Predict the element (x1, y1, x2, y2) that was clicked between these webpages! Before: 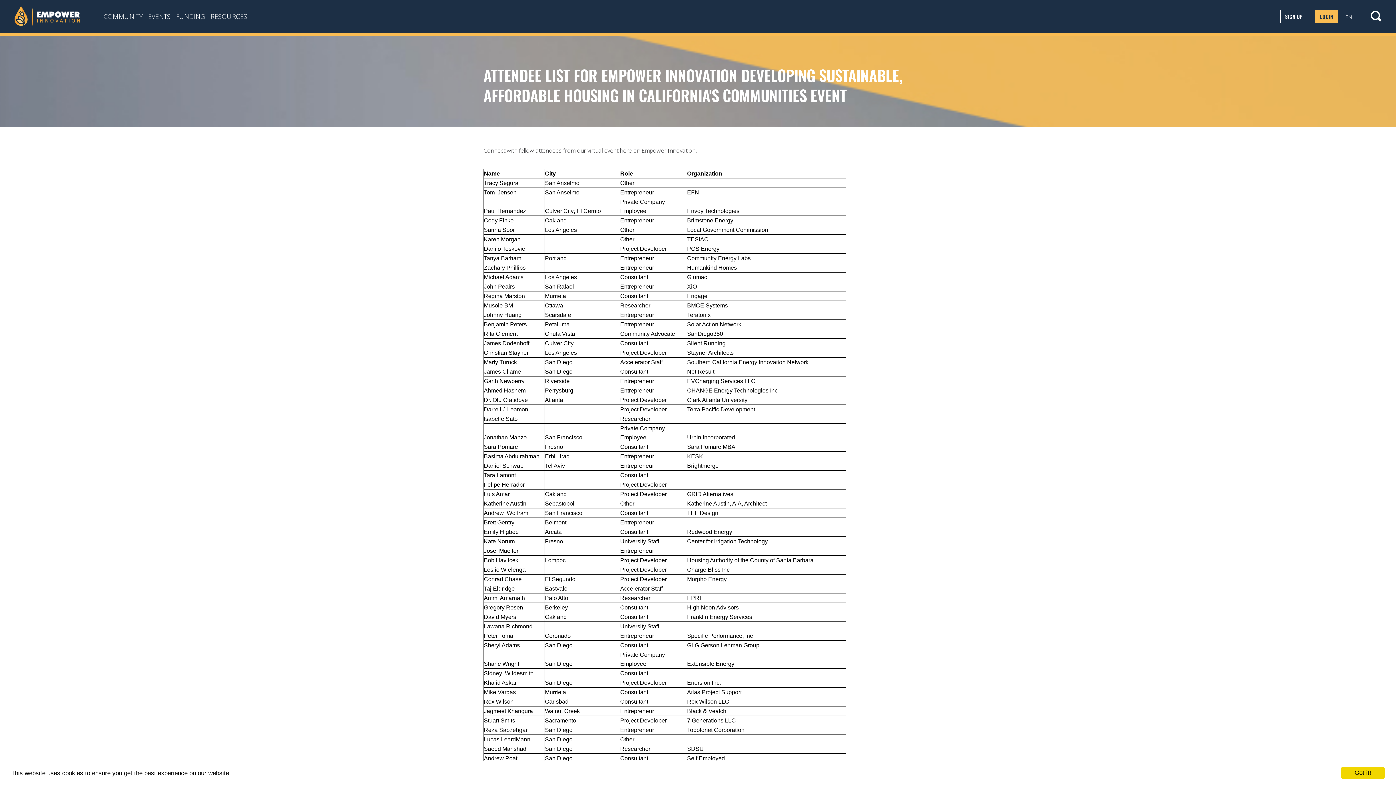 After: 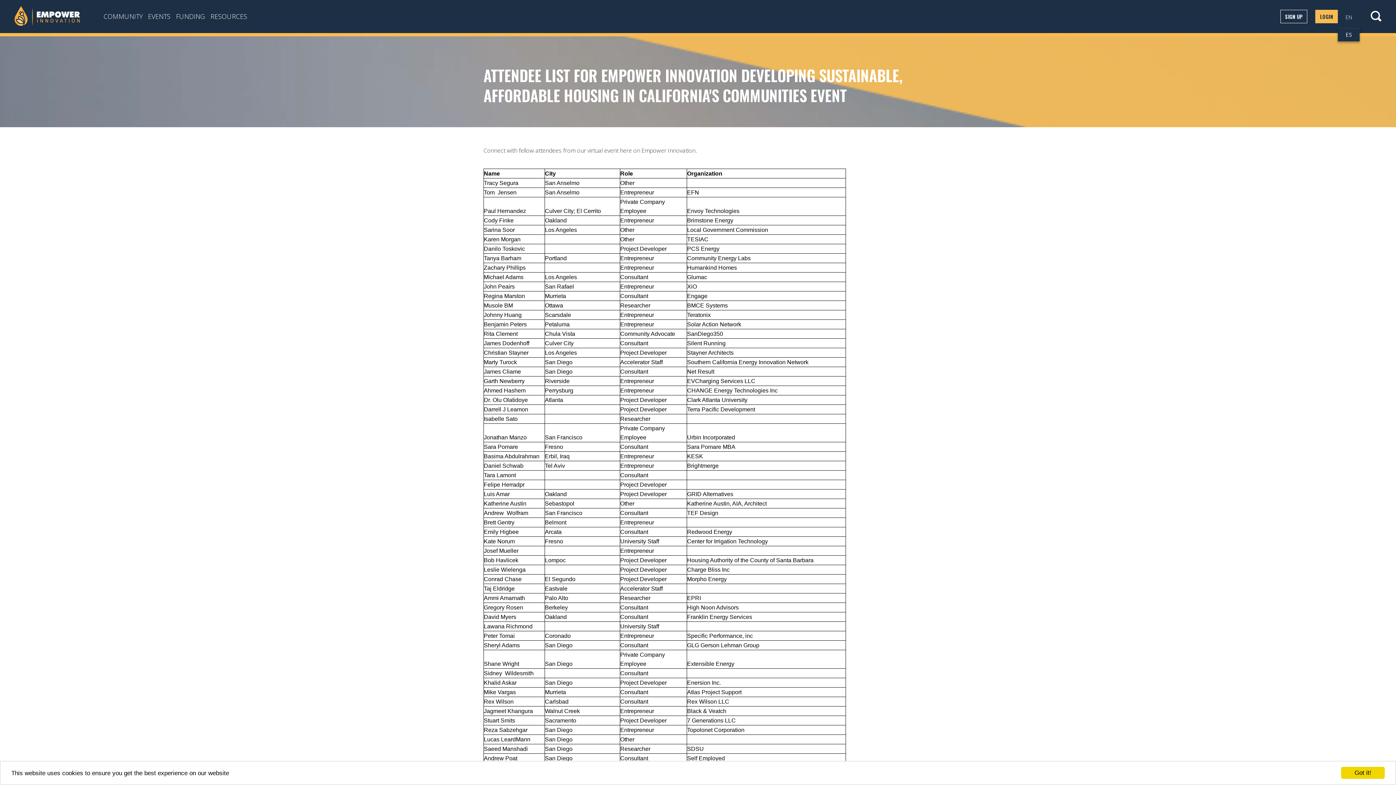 Action: label: EN bbox: (1338, 6, 1360, 28)